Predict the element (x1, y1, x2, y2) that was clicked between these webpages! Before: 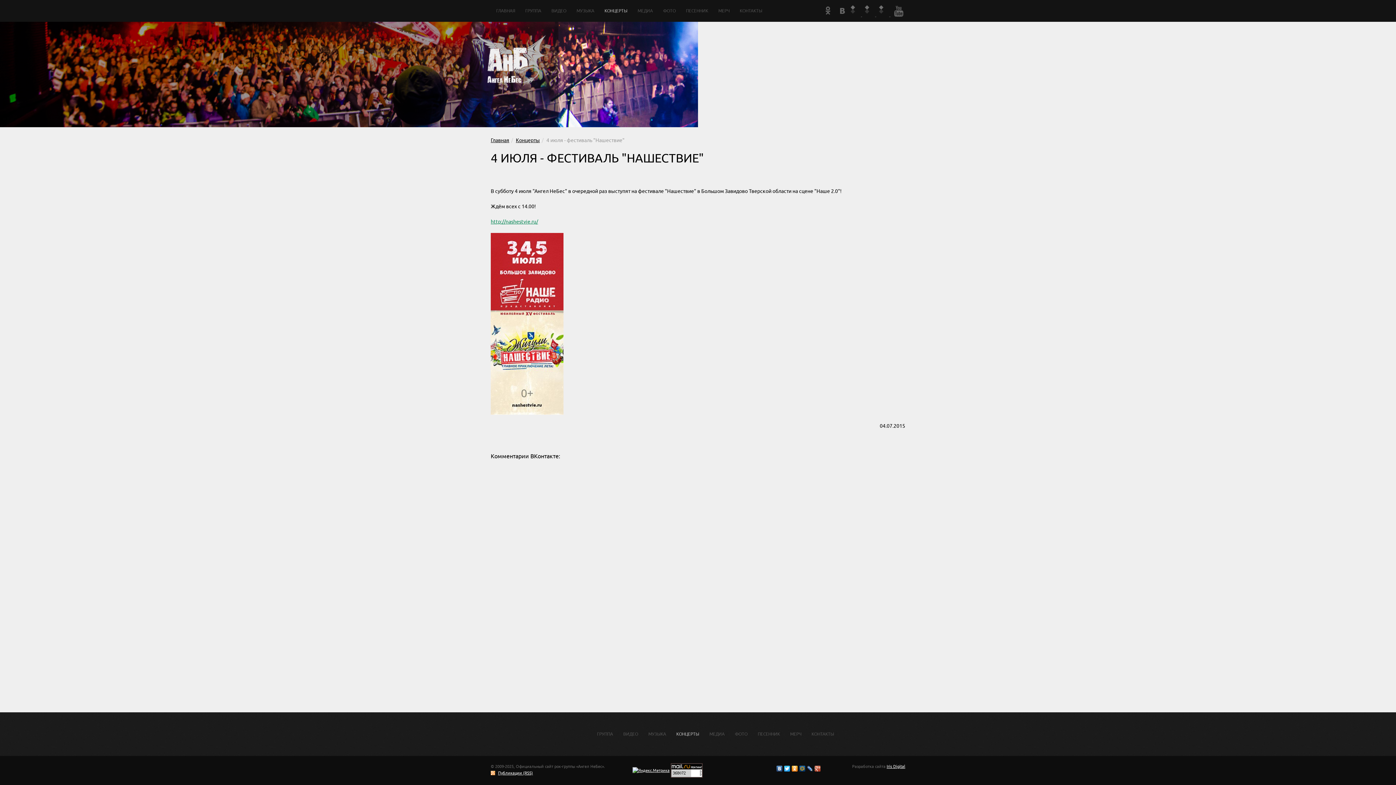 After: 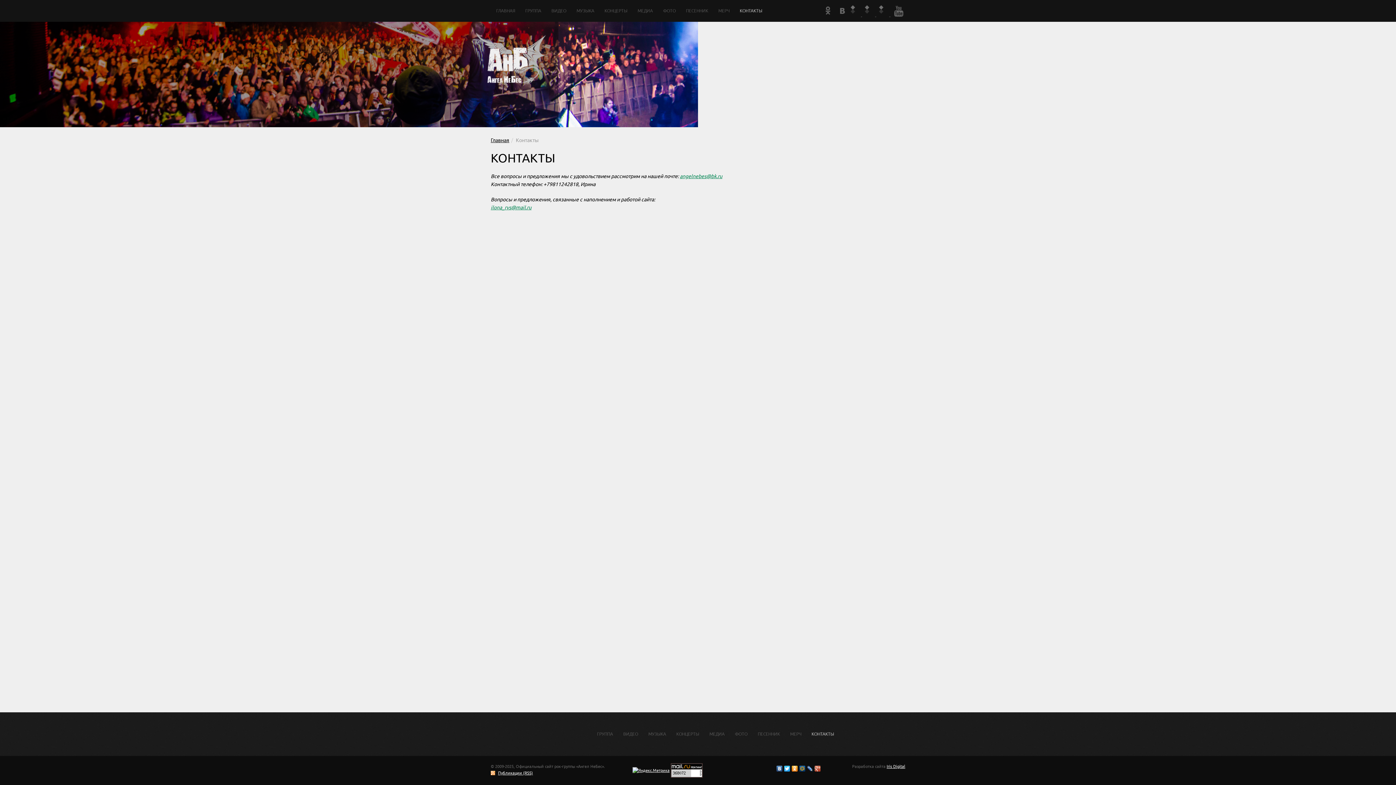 Action: label: КОНТАКТЫ bbox: (811, 730, 834, 738)